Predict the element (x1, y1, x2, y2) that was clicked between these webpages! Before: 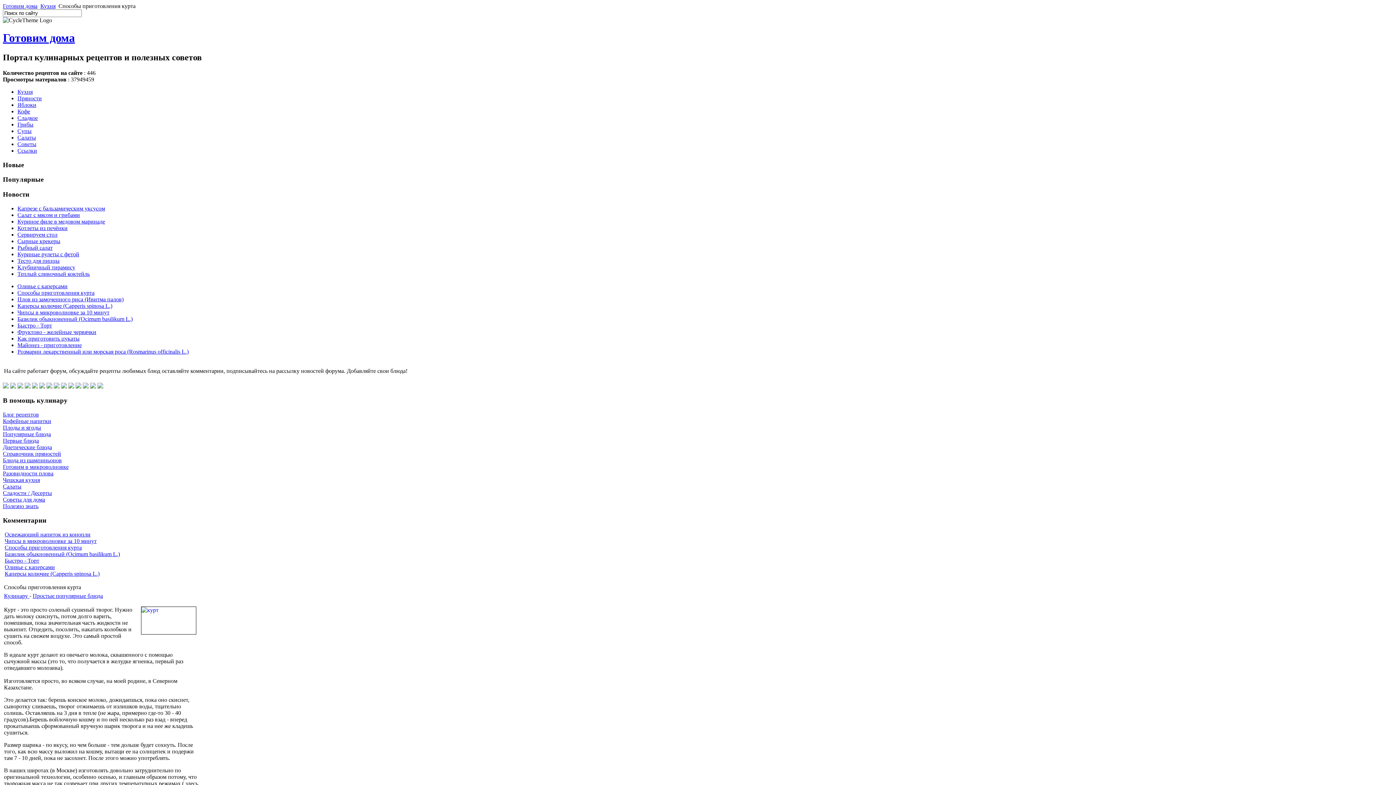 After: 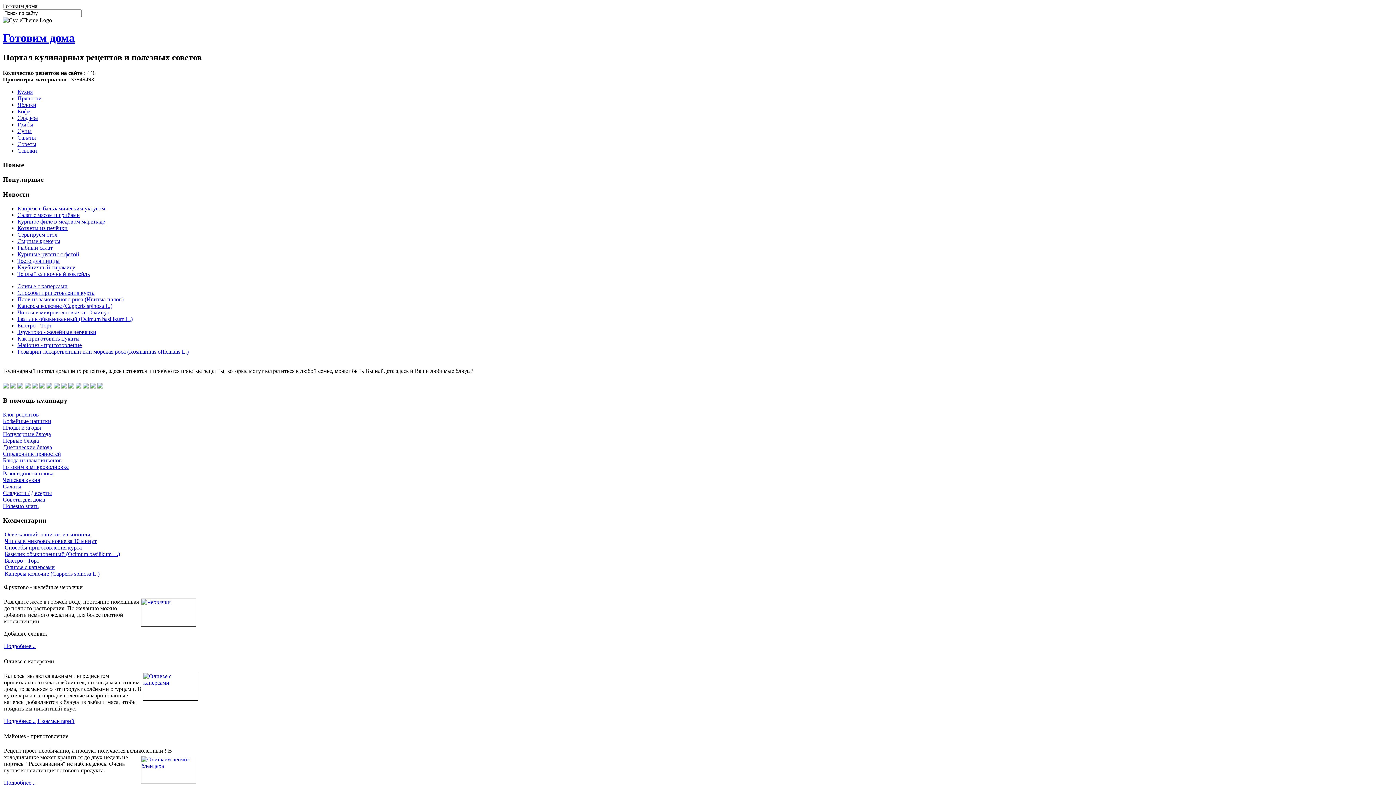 Action: label: Готовим дома bbox: (2, 2, 37, 9)